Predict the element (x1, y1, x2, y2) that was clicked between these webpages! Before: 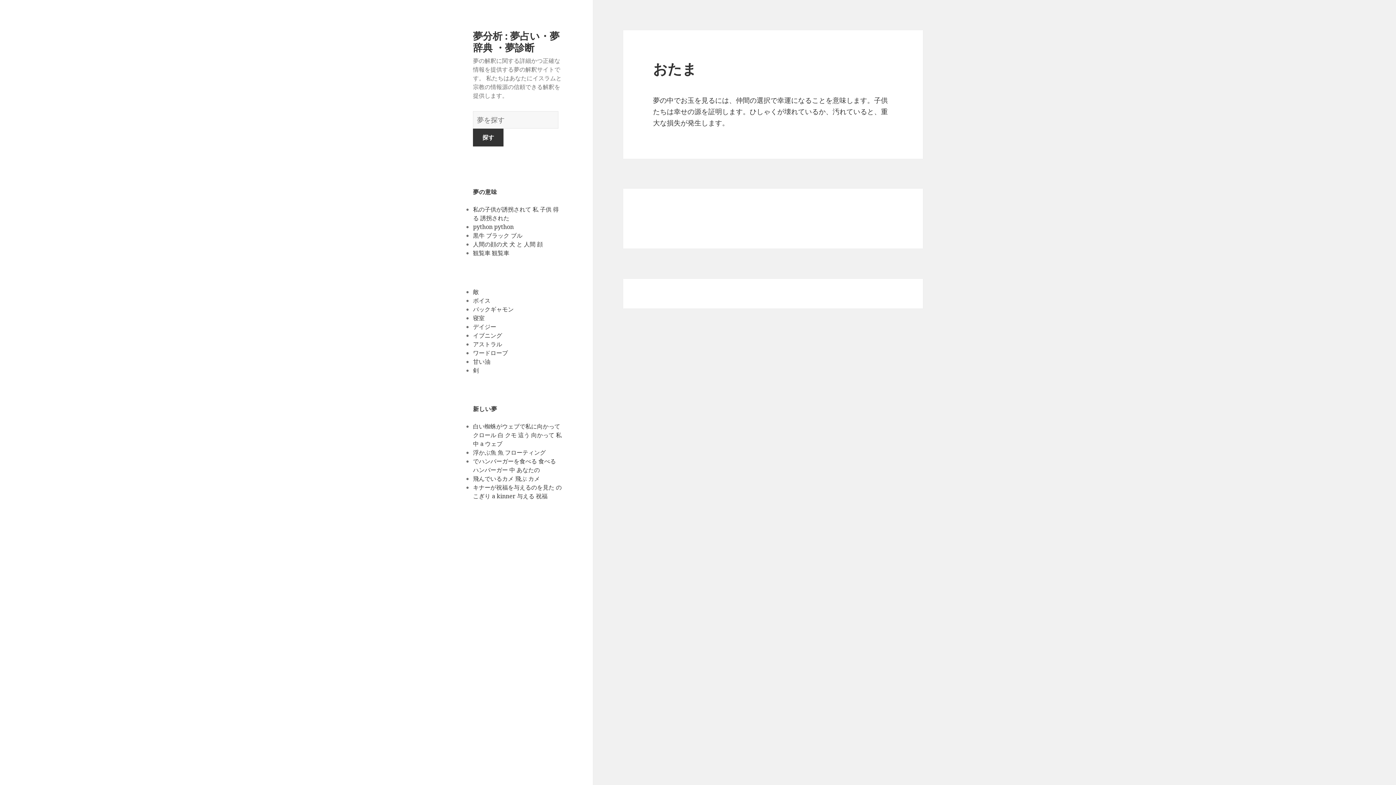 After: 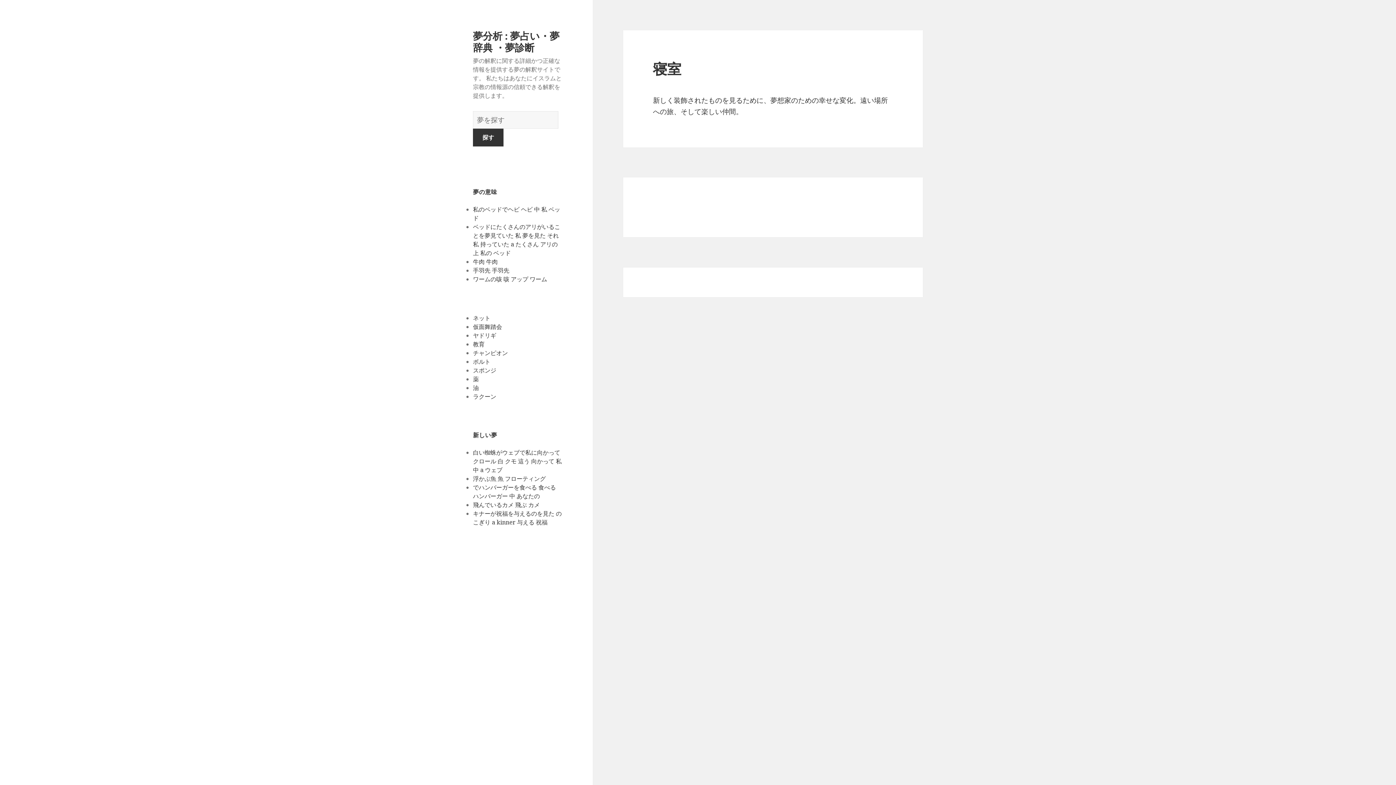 Action: label: 寝室 bbox: (473, 314, 484, 322)